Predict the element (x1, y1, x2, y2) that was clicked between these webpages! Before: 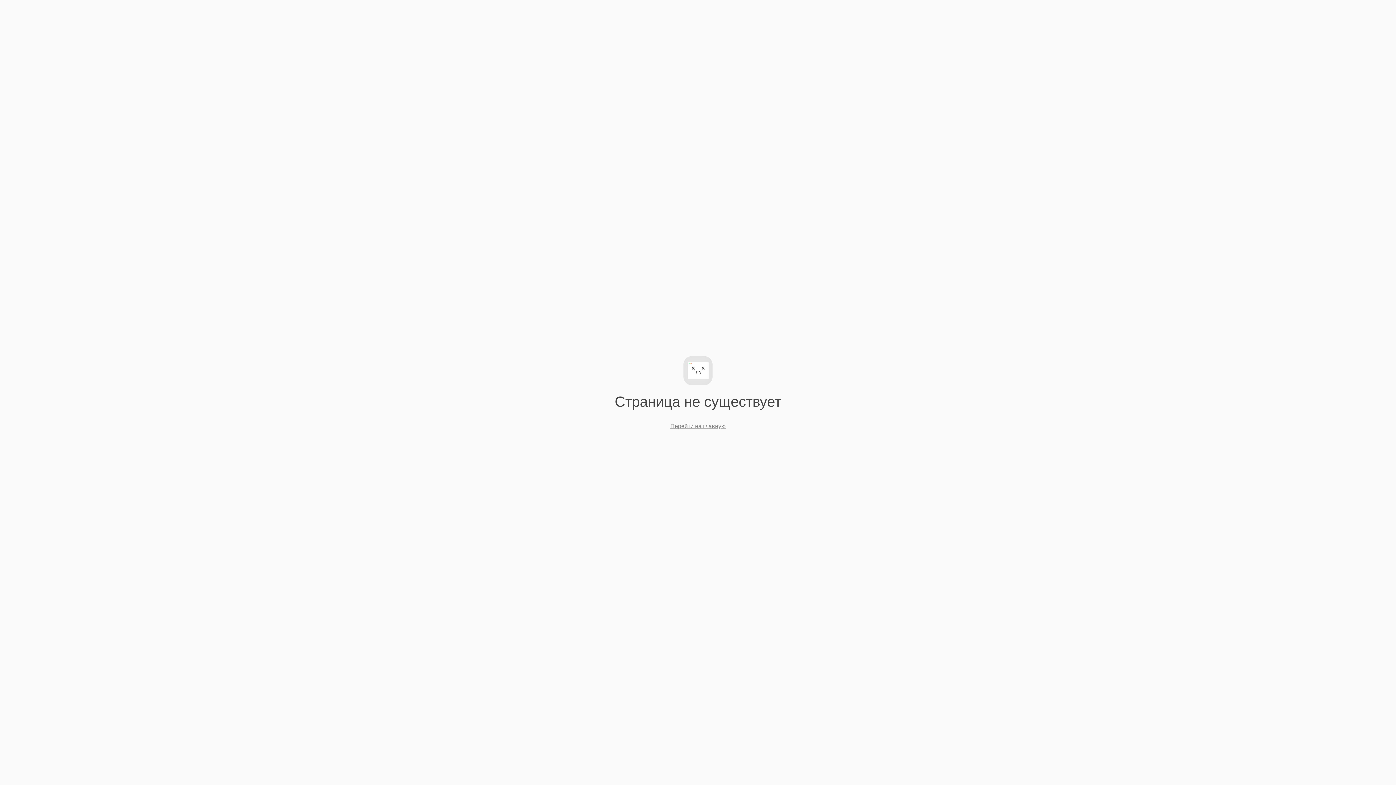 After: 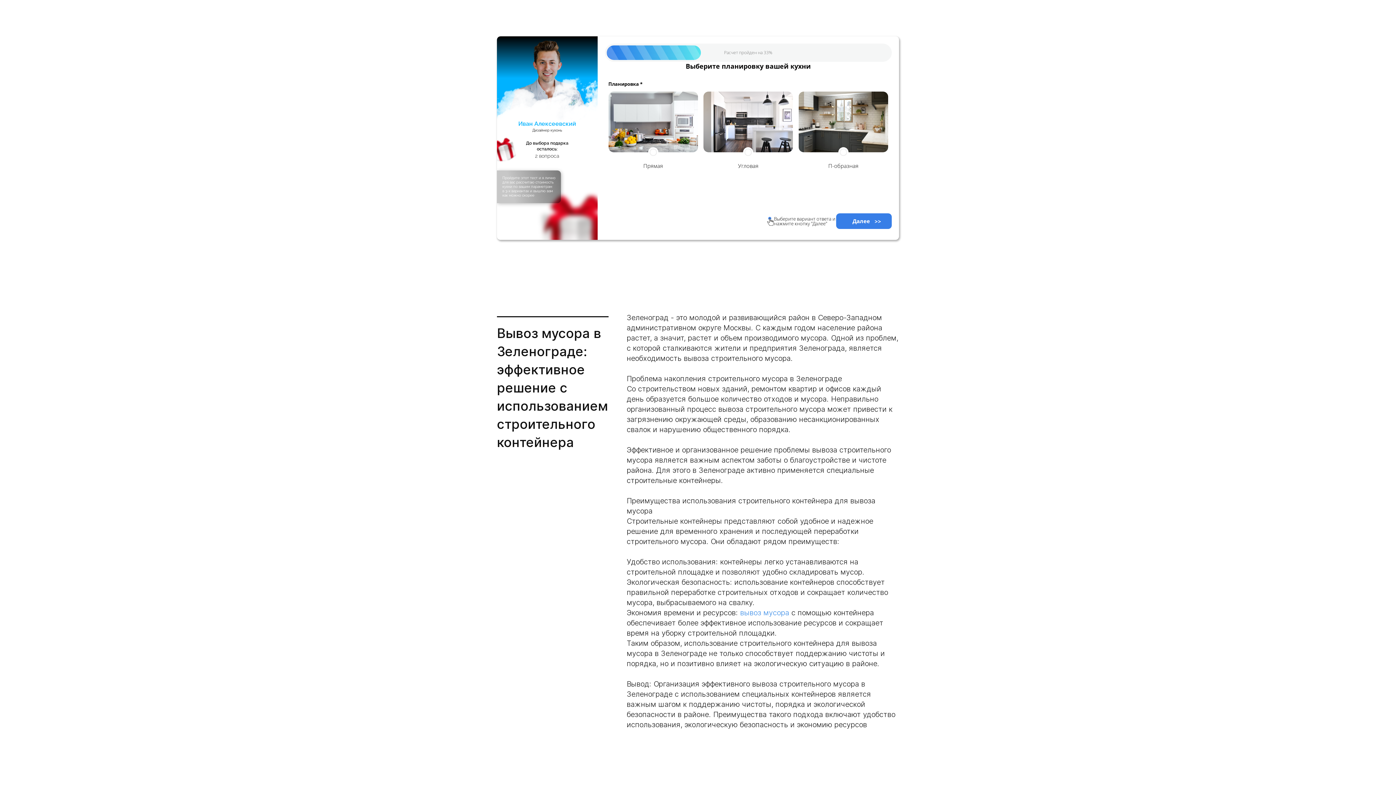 Action: bbox: (670, 423, 725, 429) label: Перейти на главную